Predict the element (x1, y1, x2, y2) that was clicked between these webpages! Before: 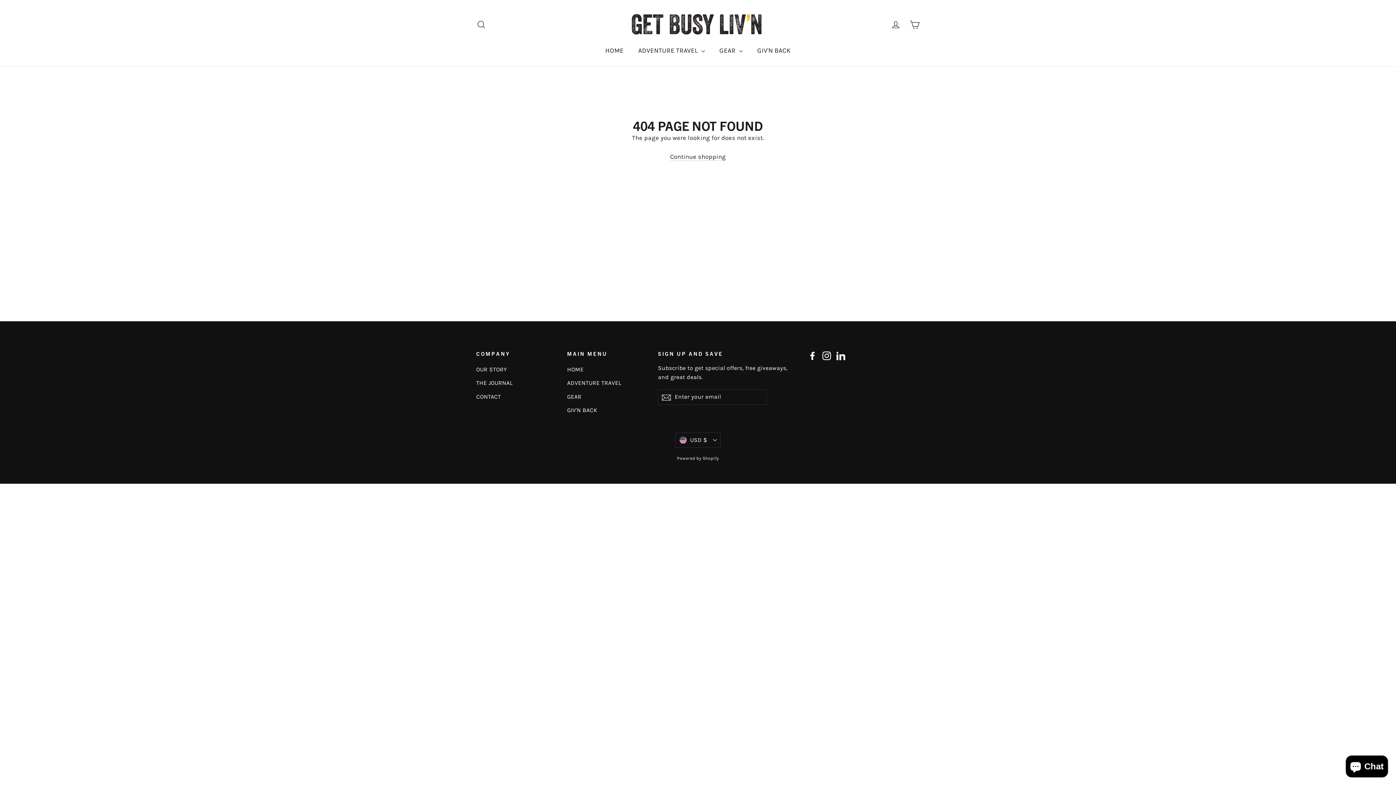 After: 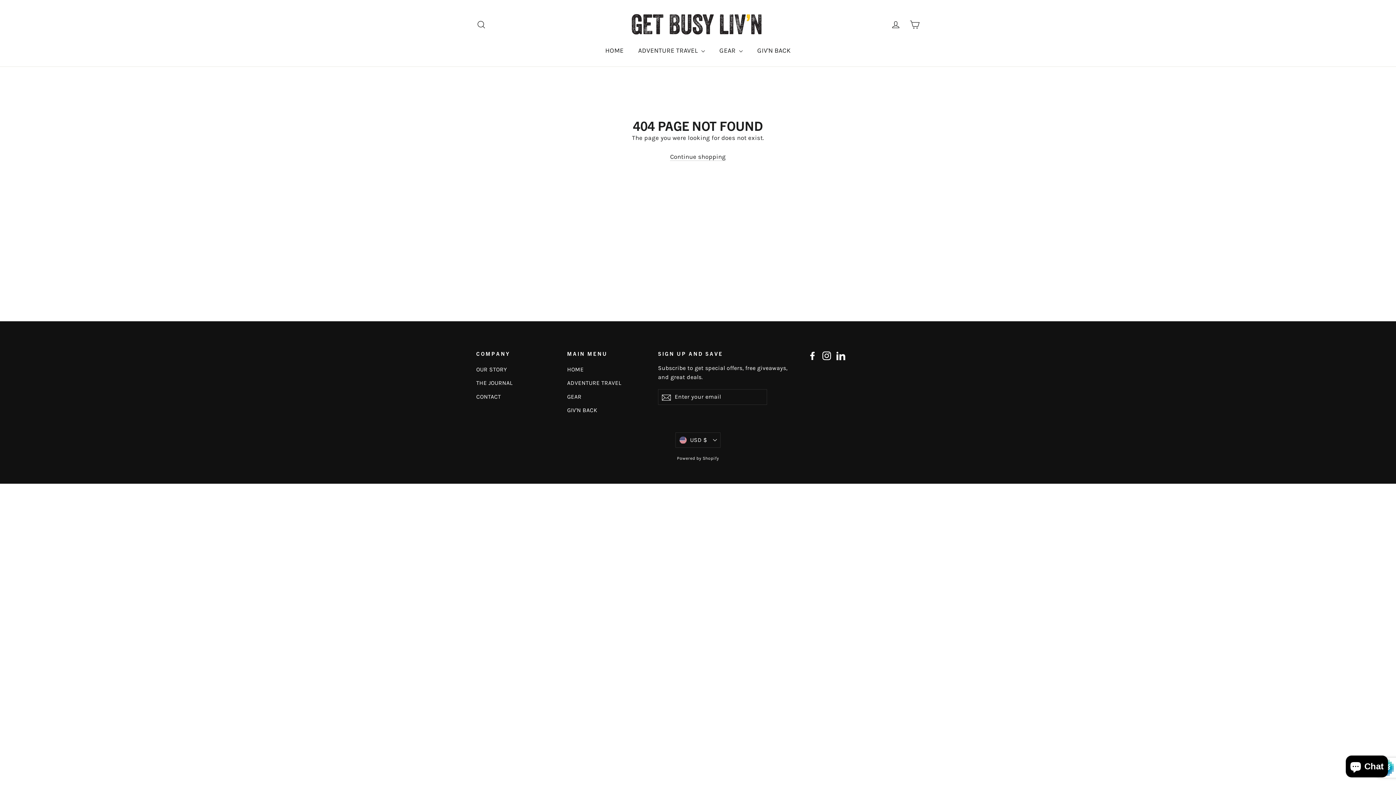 Action: label: Subscribe bbox: (658, 389, 674, 405)